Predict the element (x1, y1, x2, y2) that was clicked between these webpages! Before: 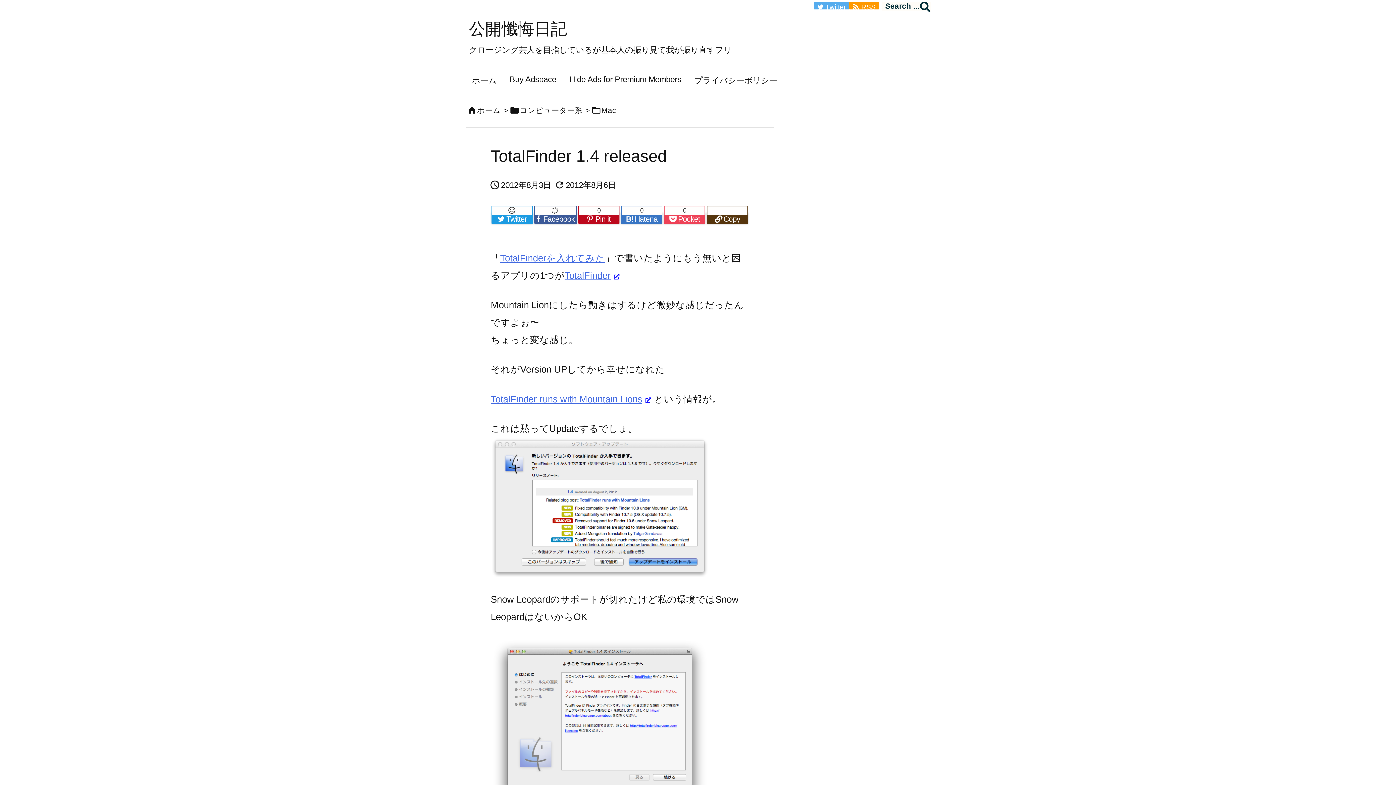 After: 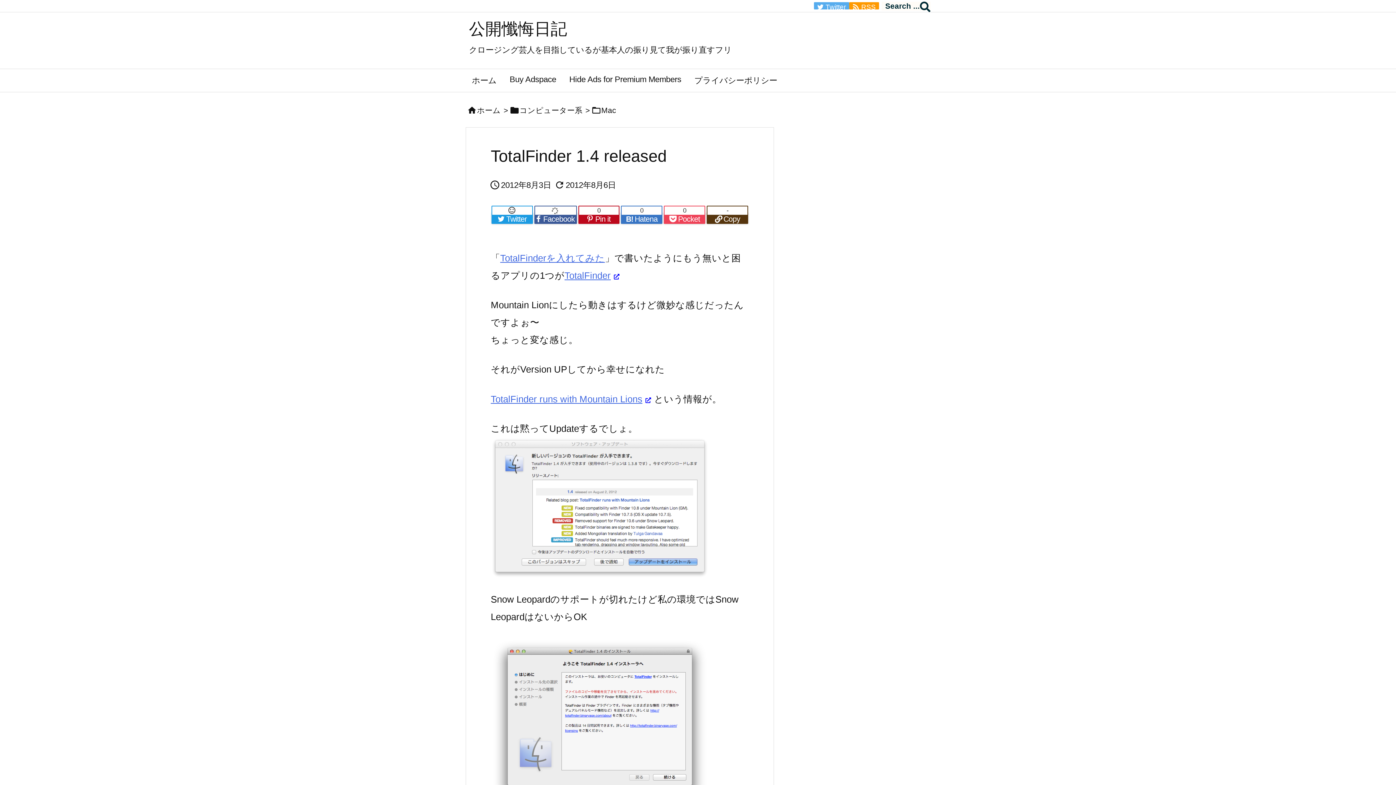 Action: bbox: (490, 502, 709, 512)